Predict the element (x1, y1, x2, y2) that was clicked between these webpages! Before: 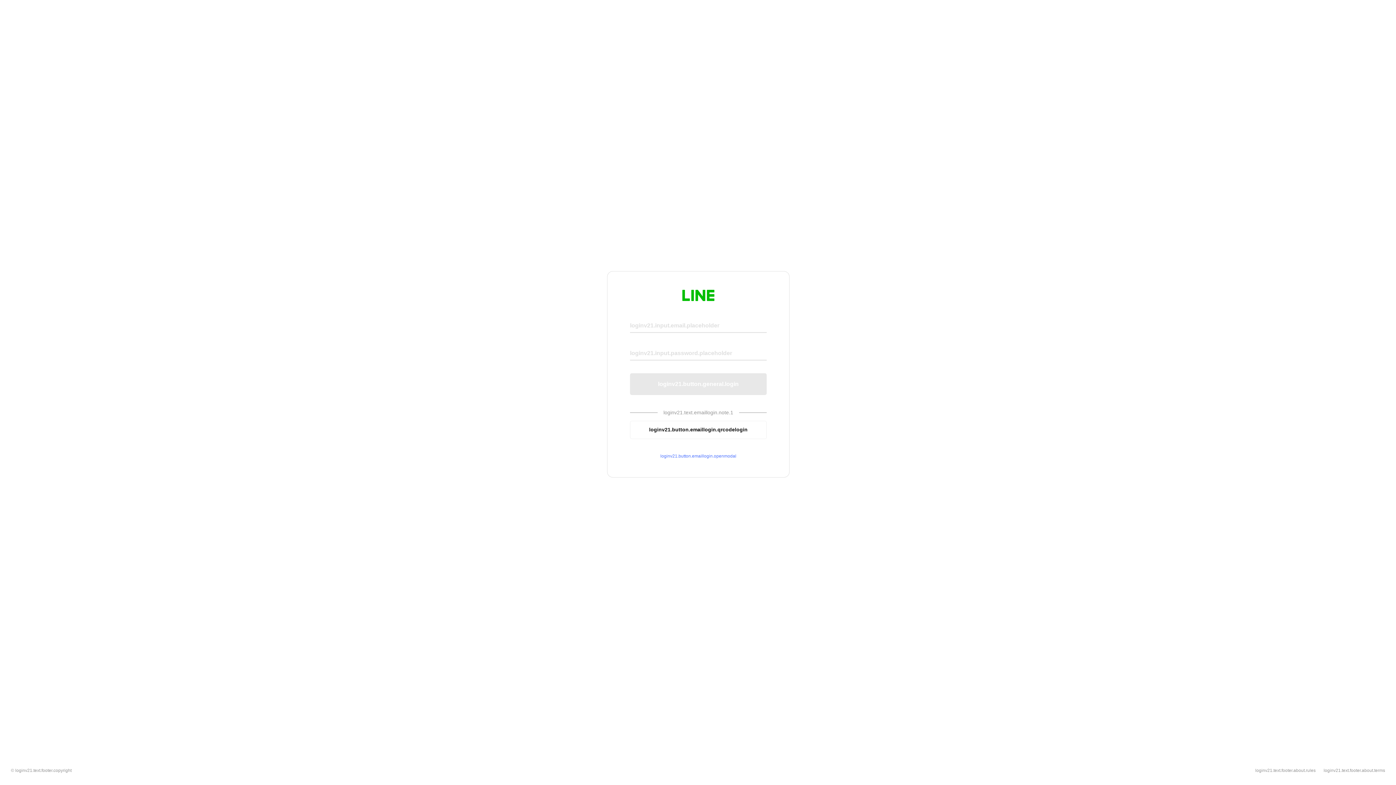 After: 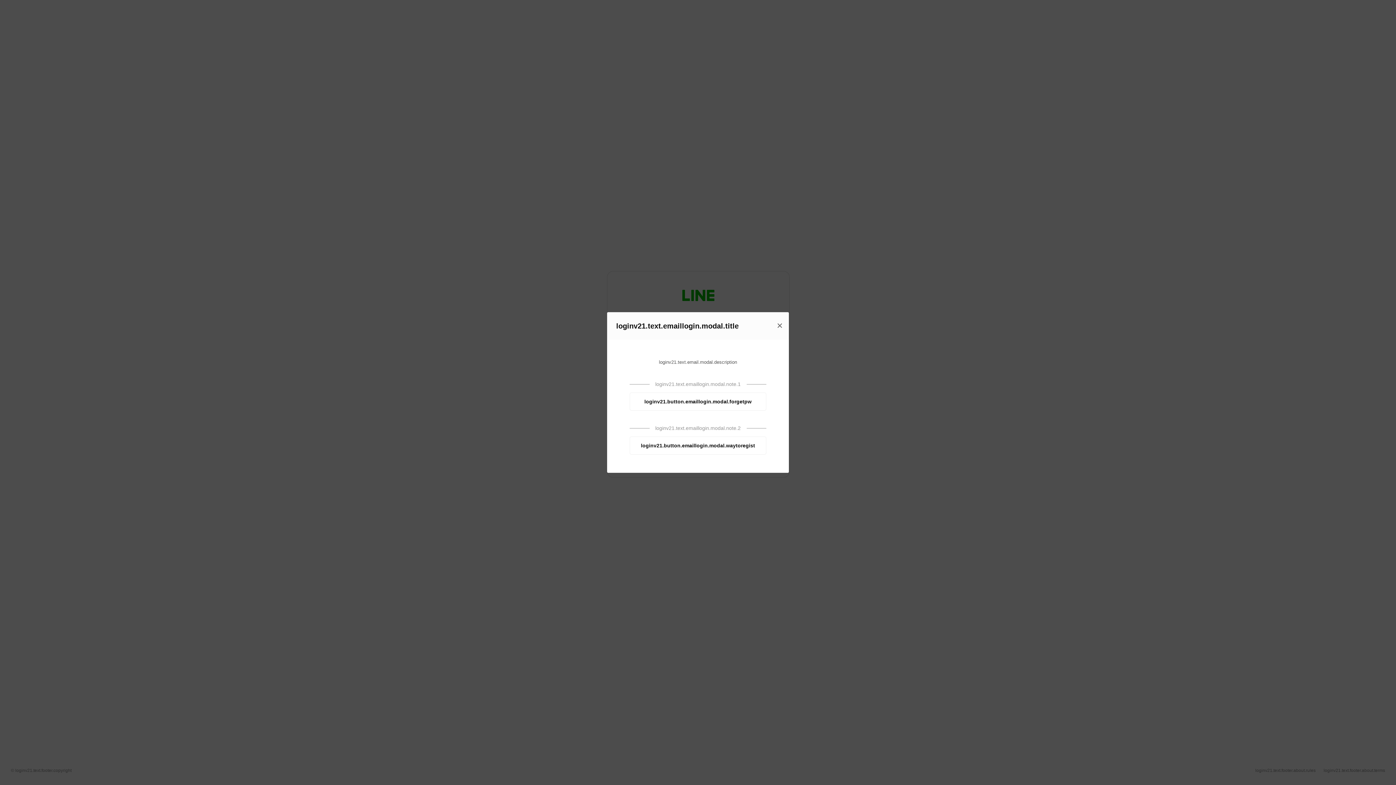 Action: label: loginv21.button.emaillogin.openmodal bbox: (630, 453, 766, 459)